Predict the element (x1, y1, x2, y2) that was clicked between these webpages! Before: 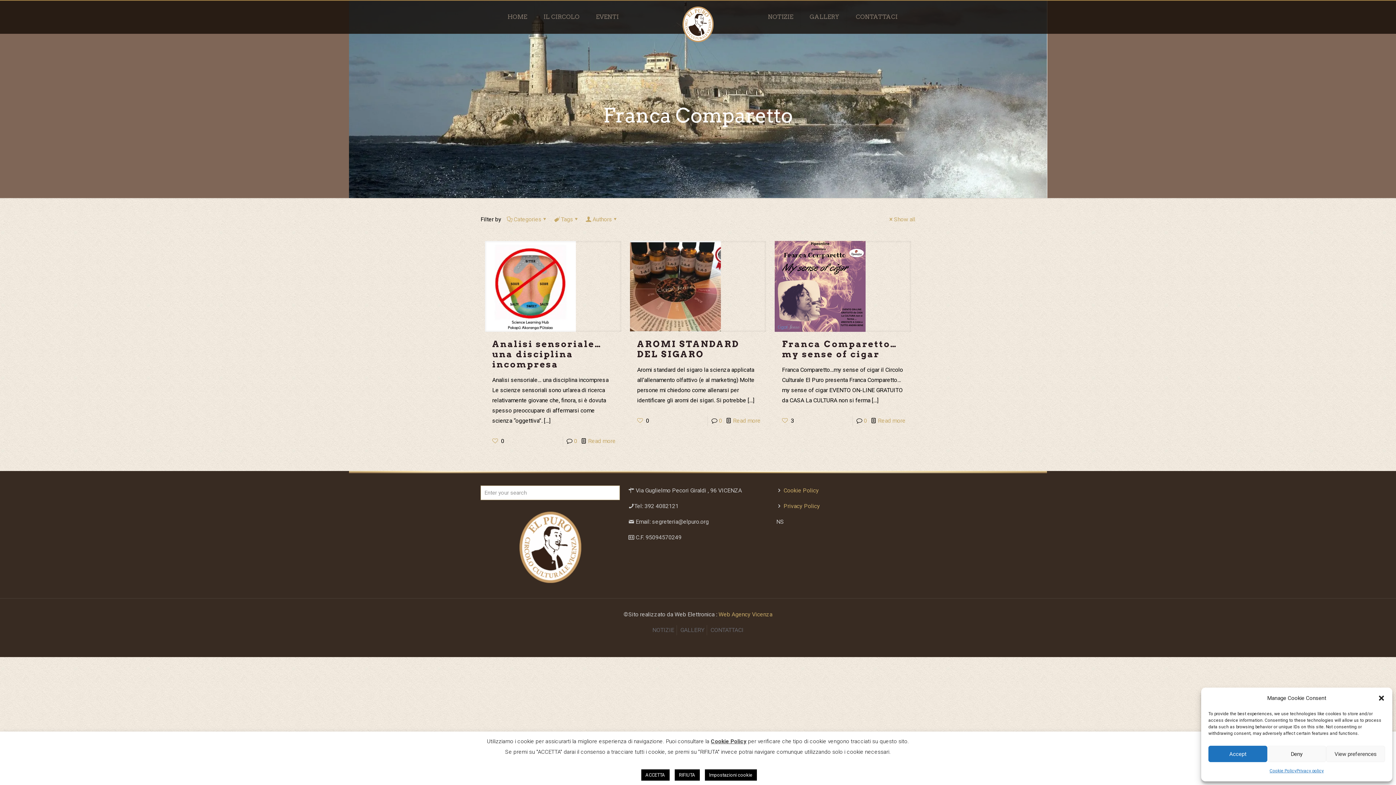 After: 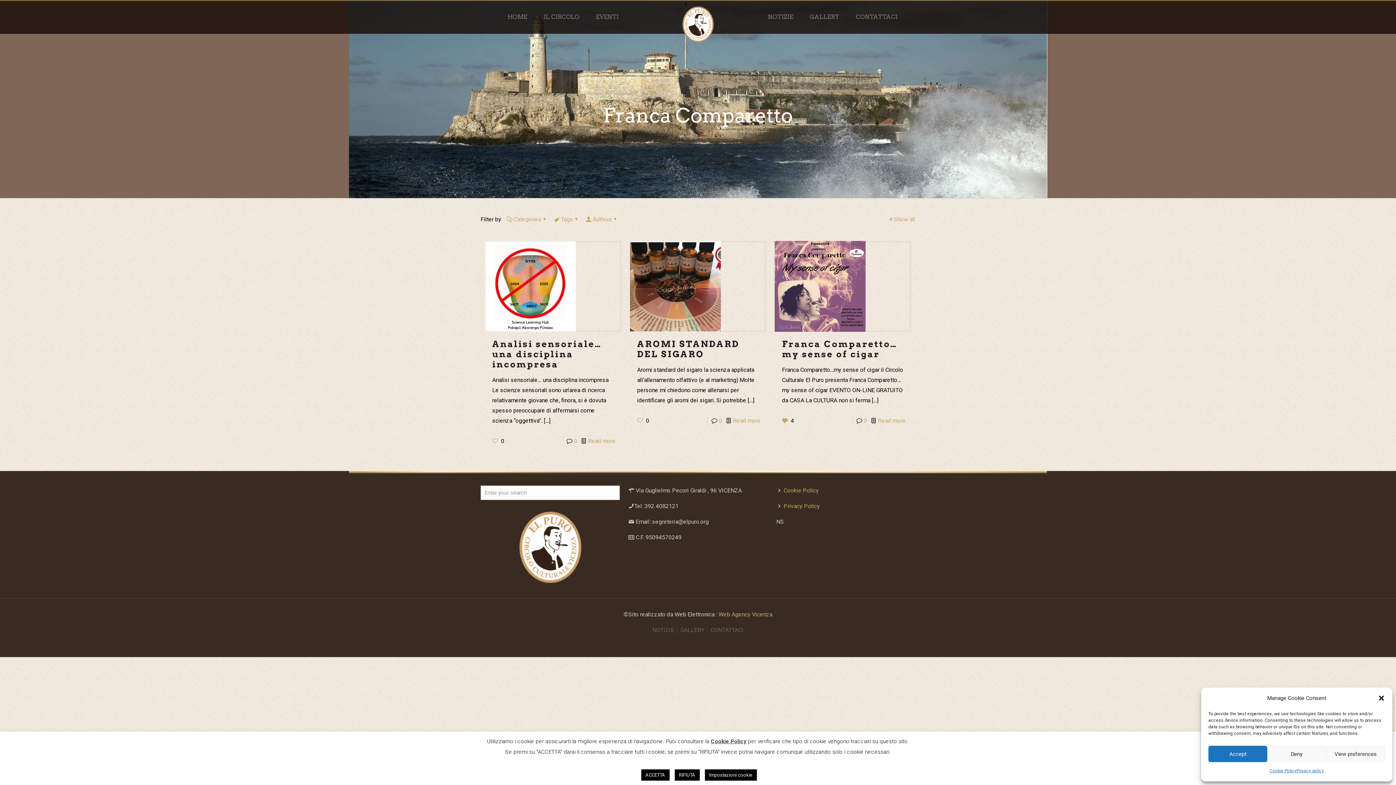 Action: label: 3 bbox: (782, 415, 794, 426)